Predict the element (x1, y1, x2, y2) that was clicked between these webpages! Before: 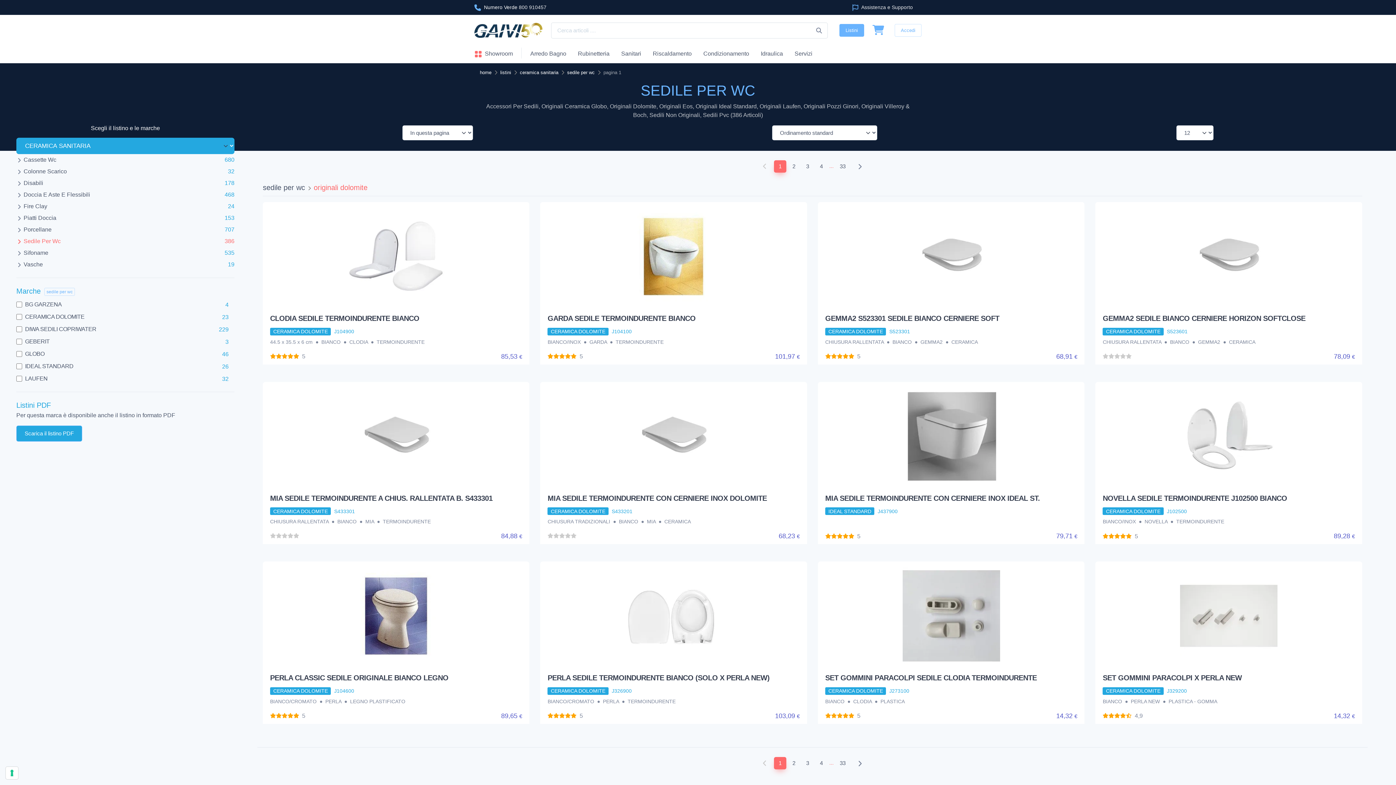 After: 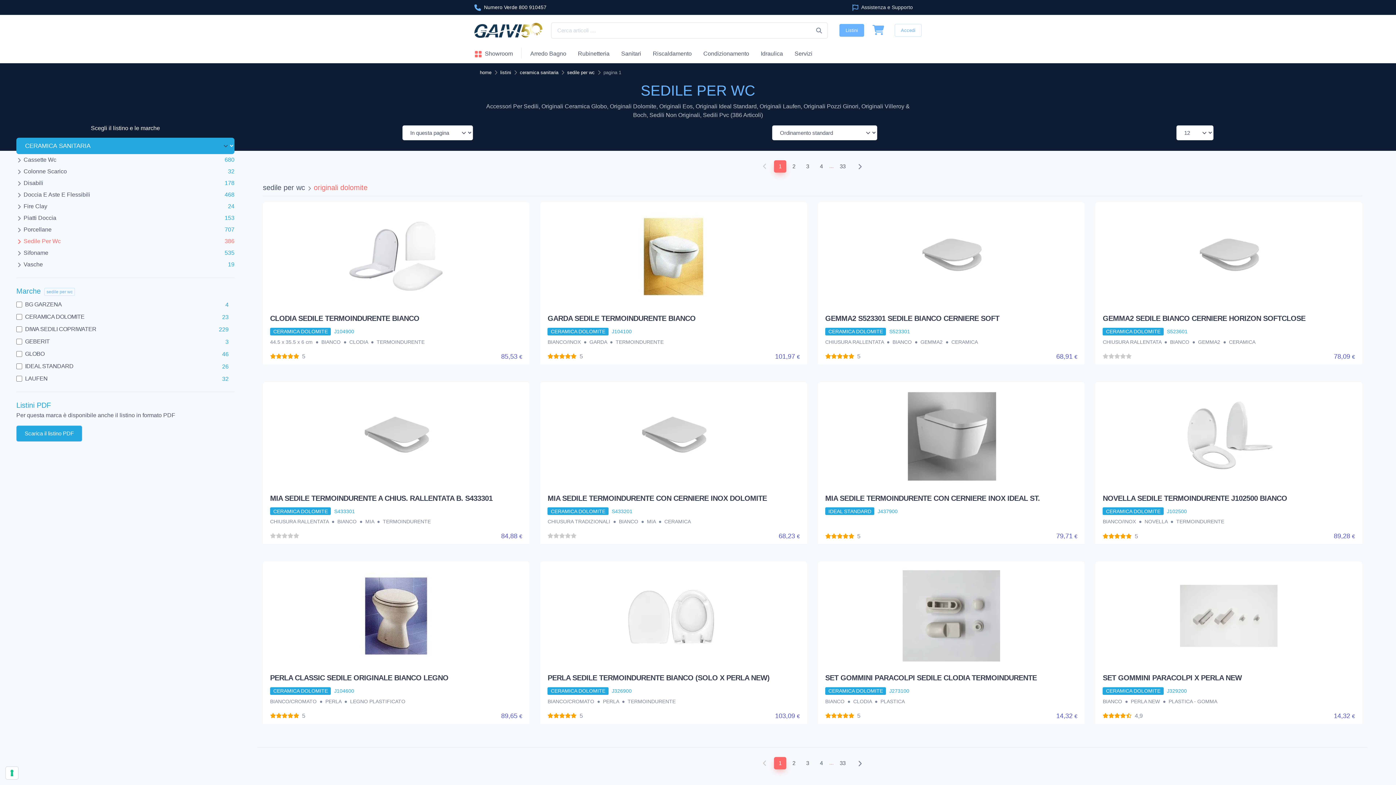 Action: bbox: (474, 3, 546, 11) label: Numero Verde